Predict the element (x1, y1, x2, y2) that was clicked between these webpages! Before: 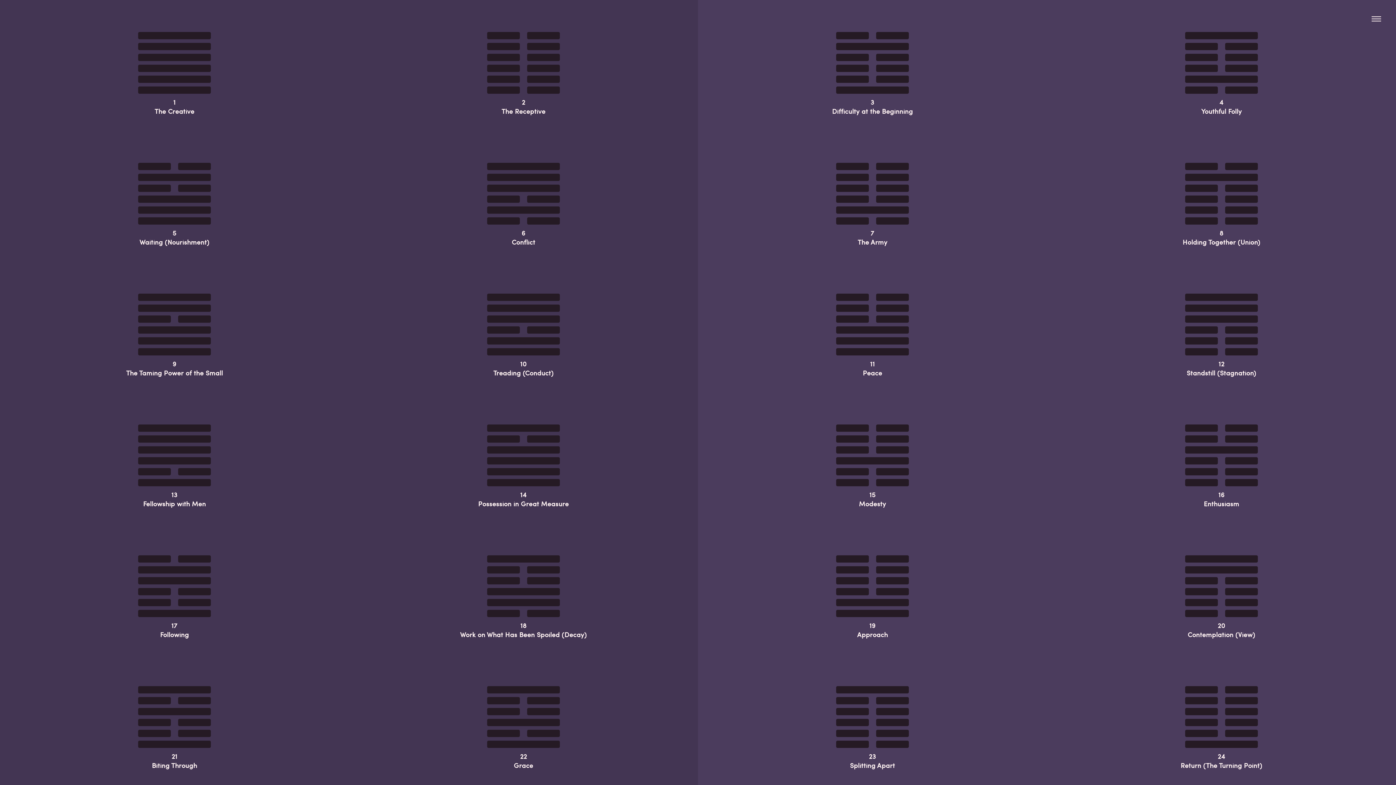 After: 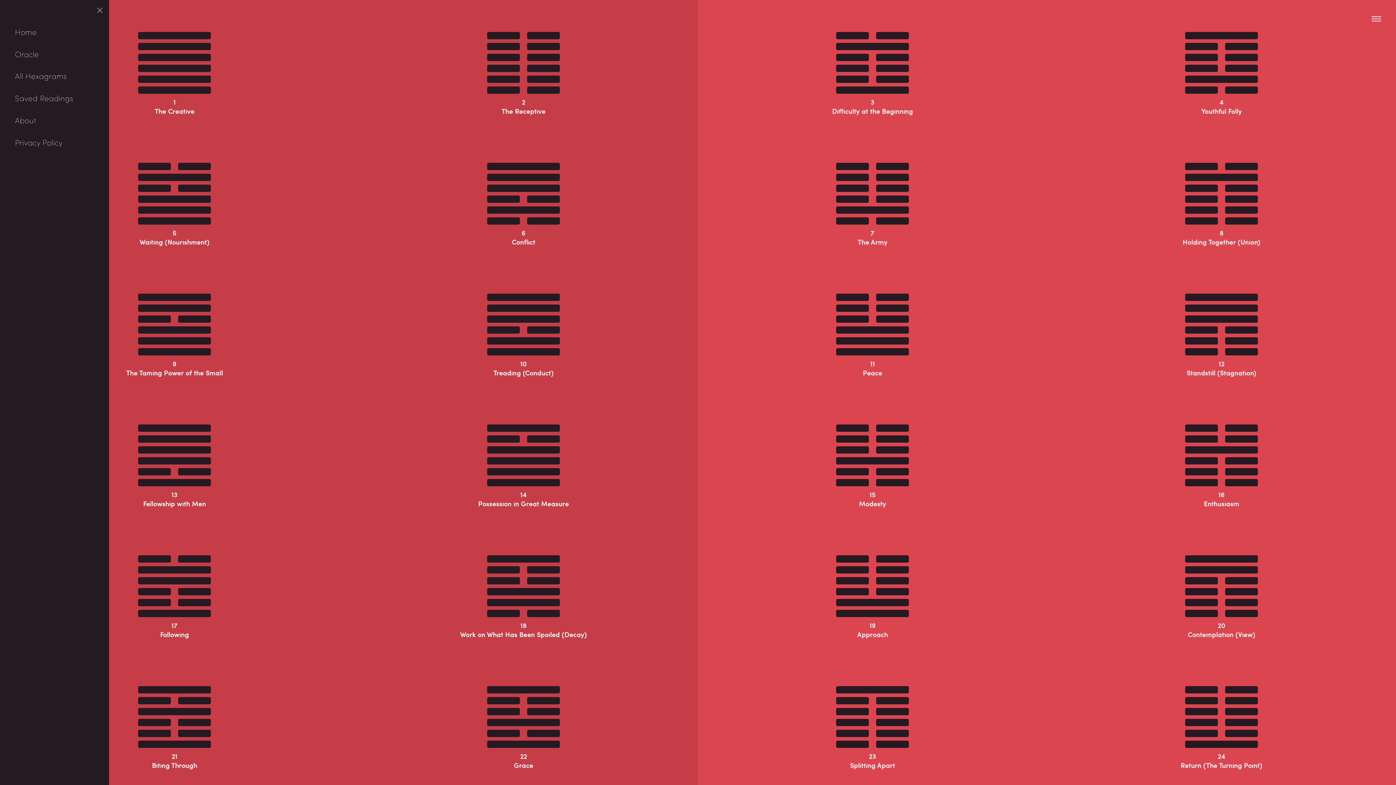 Action: bbox: (1370, 13, 1383, 26)